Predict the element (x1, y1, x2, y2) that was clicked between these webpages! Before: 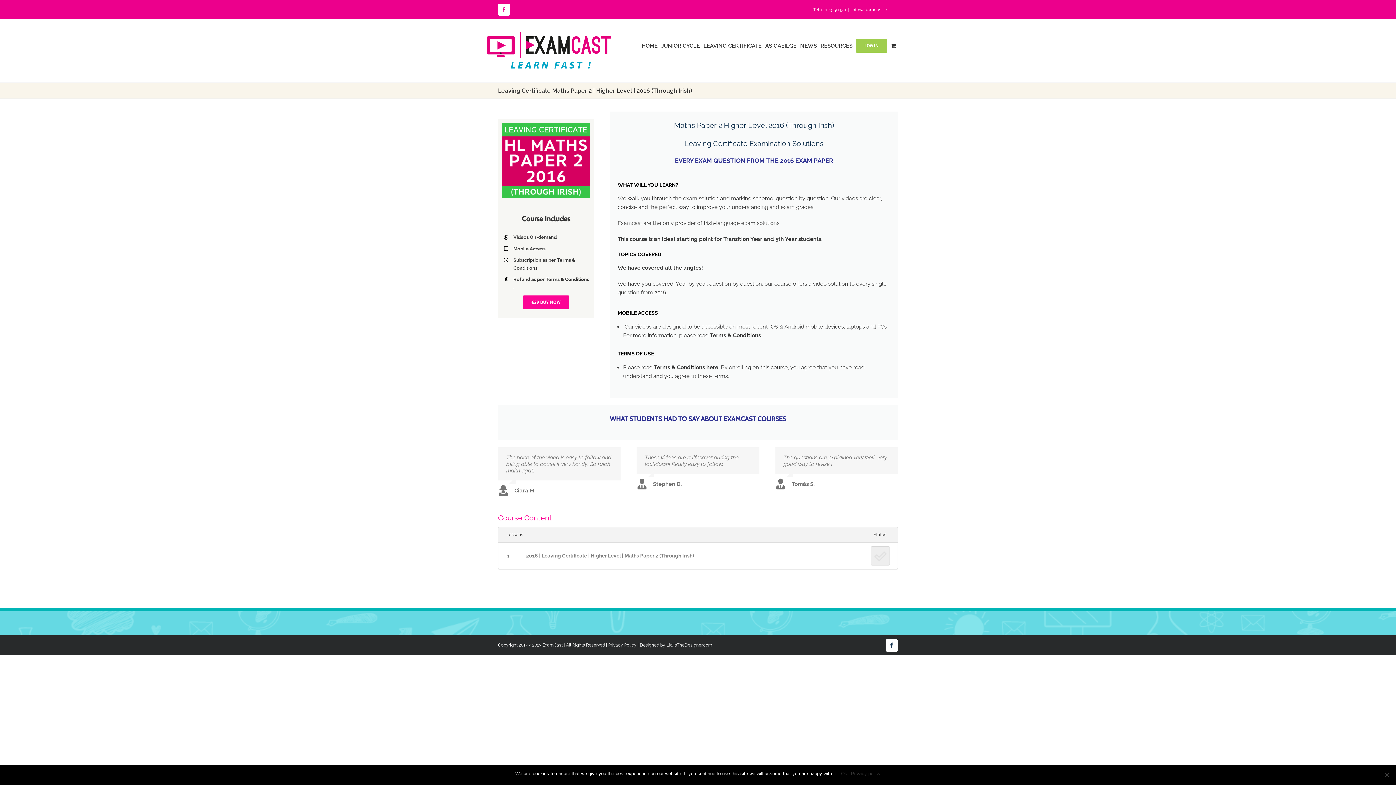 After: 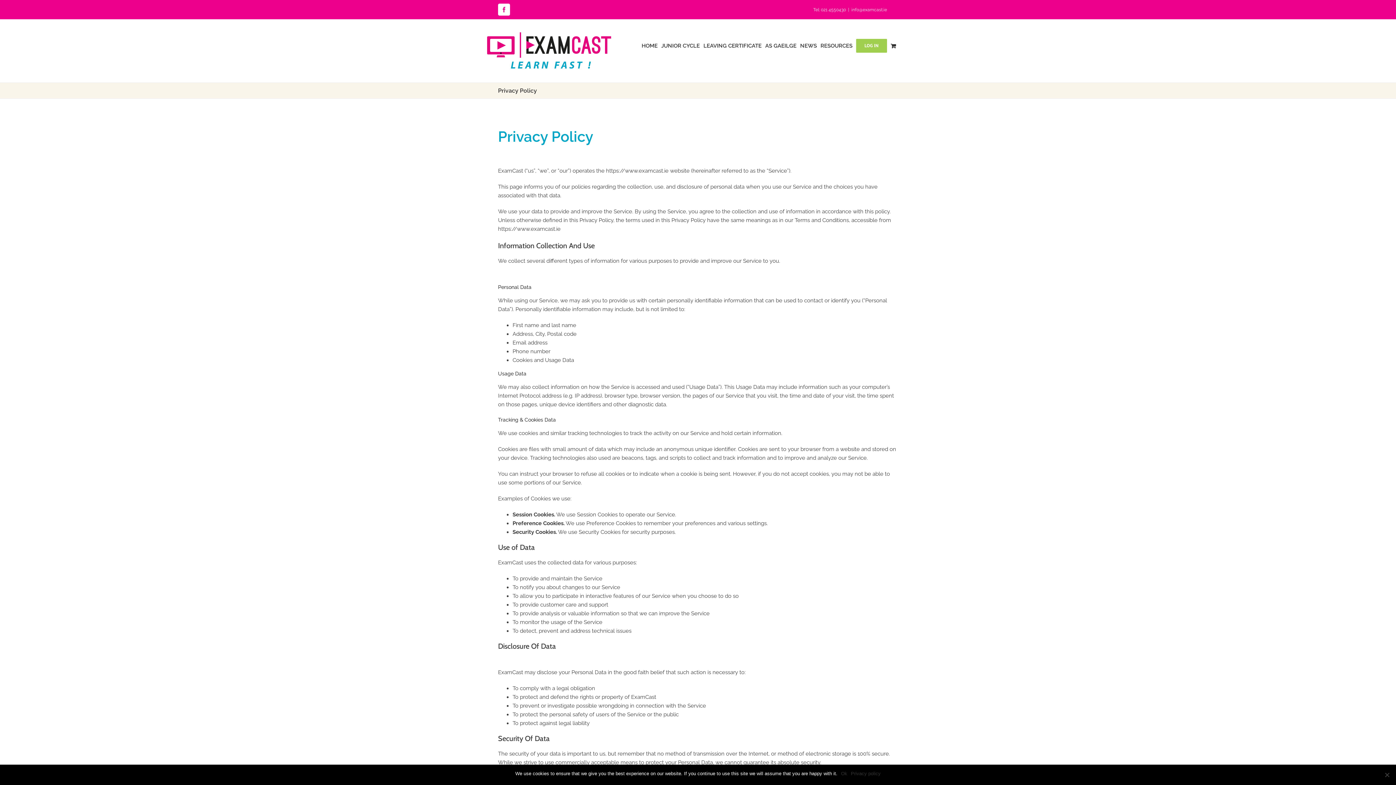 Action: label: Privacy Policy bbox: (608, 642, 636, 647)